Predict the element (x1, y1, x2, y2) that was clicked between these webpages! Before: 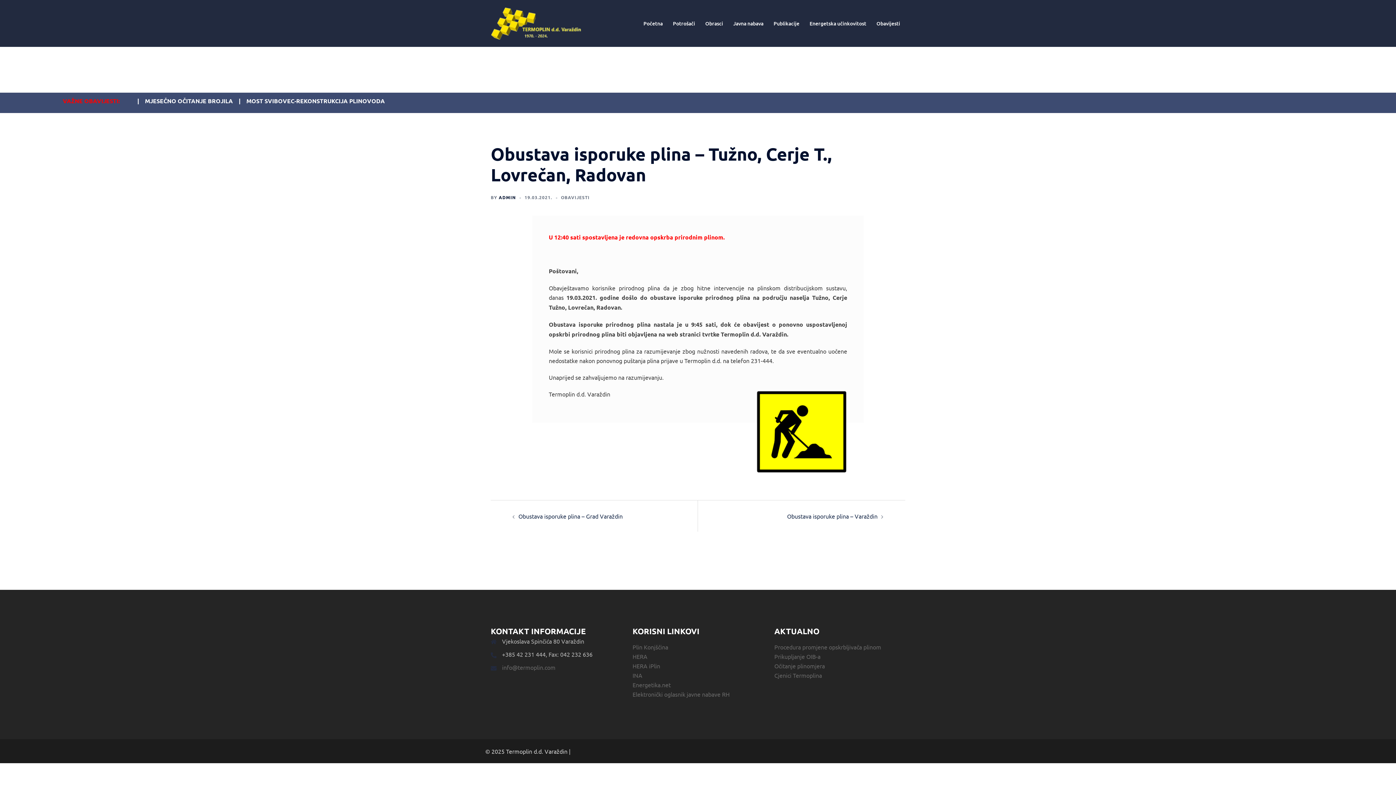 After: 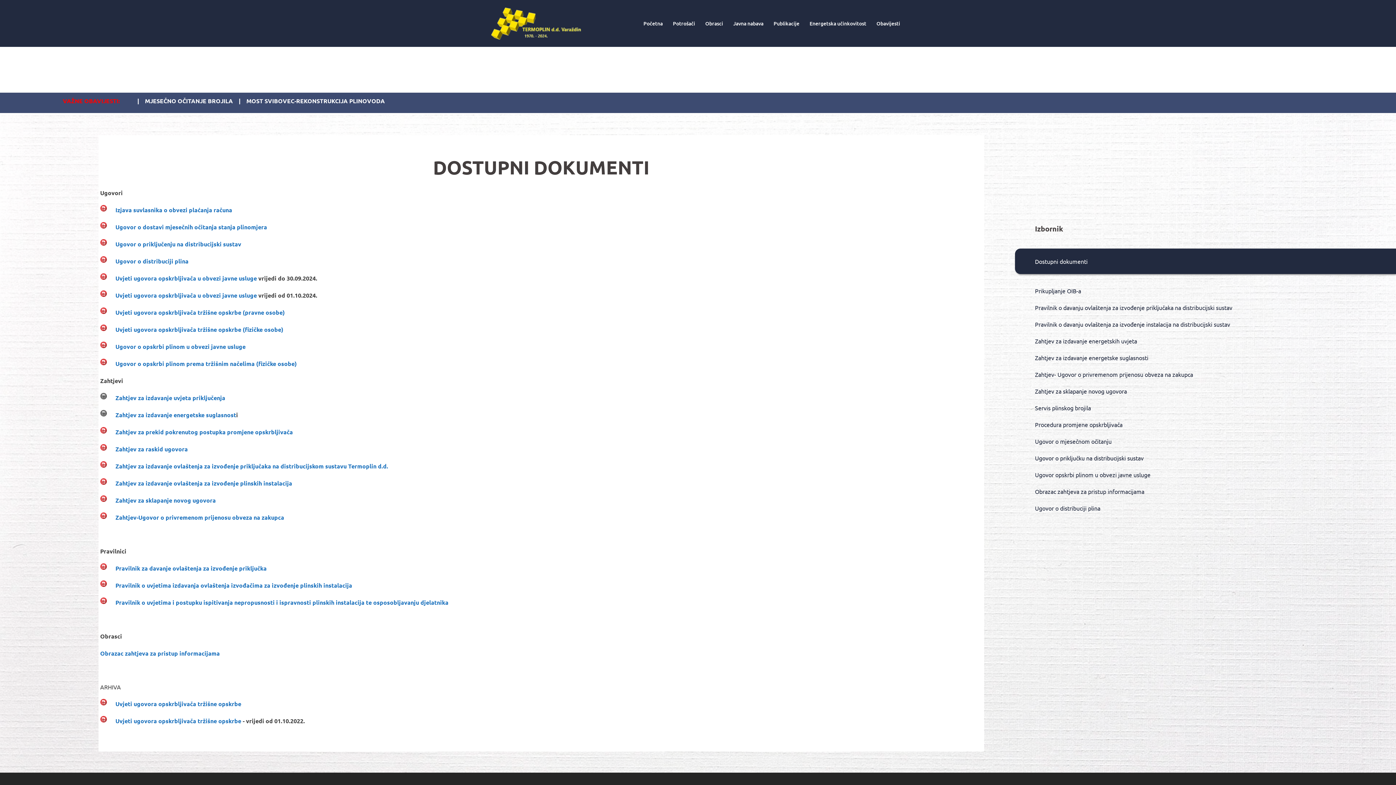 Action: bbox: (705, 19, 723, 27) label: Obrasci